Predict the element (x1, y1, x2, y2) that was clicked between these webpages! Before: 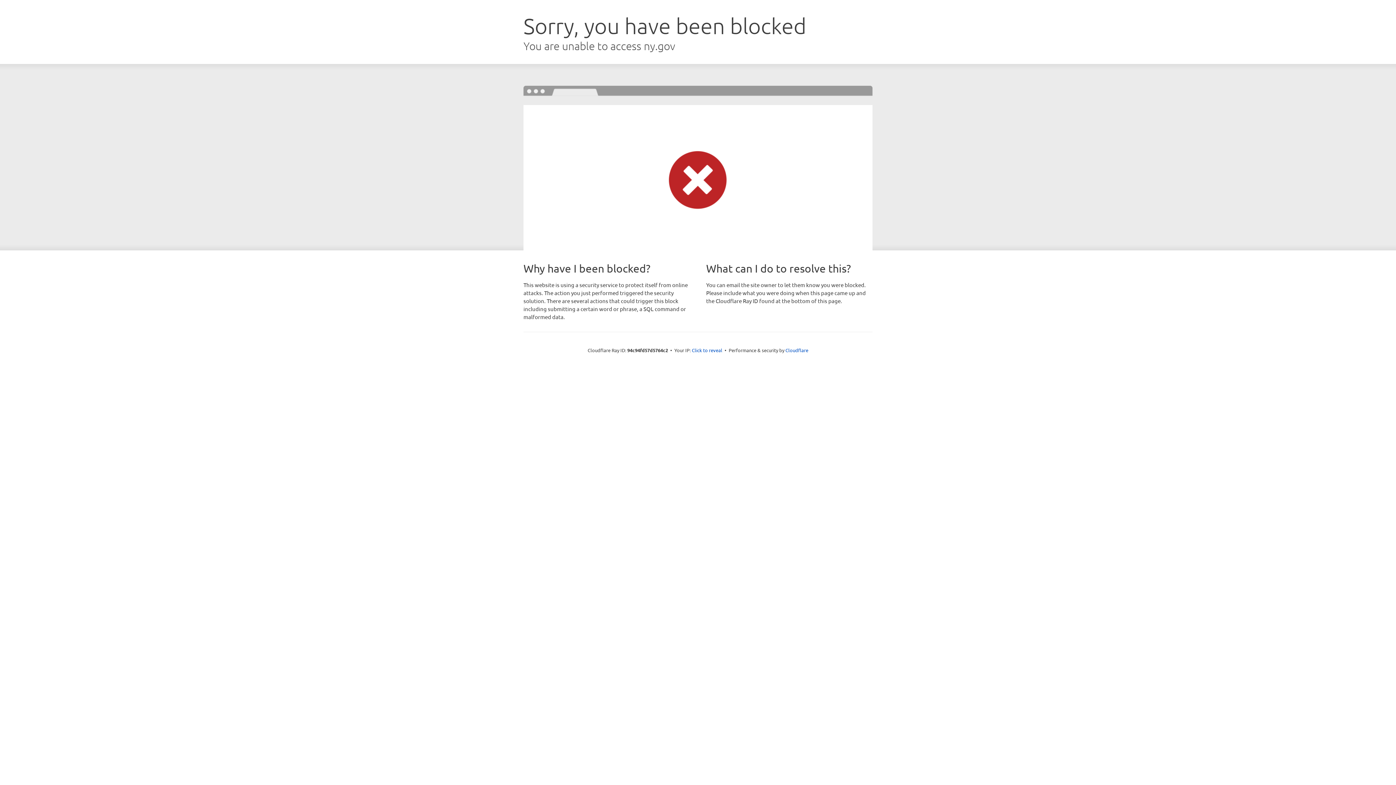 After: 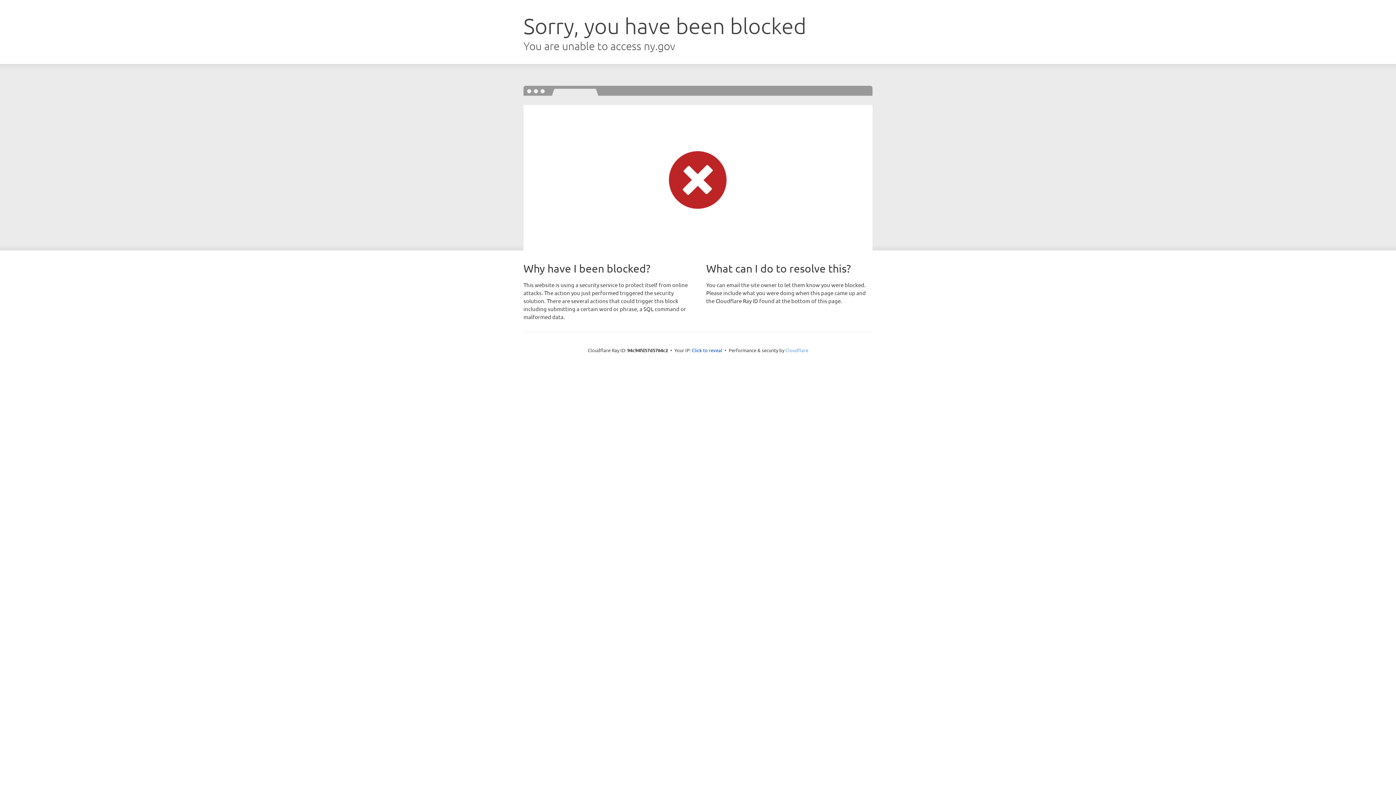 Action: bbox: (785, 347, 808, 353) label: Cloudflare